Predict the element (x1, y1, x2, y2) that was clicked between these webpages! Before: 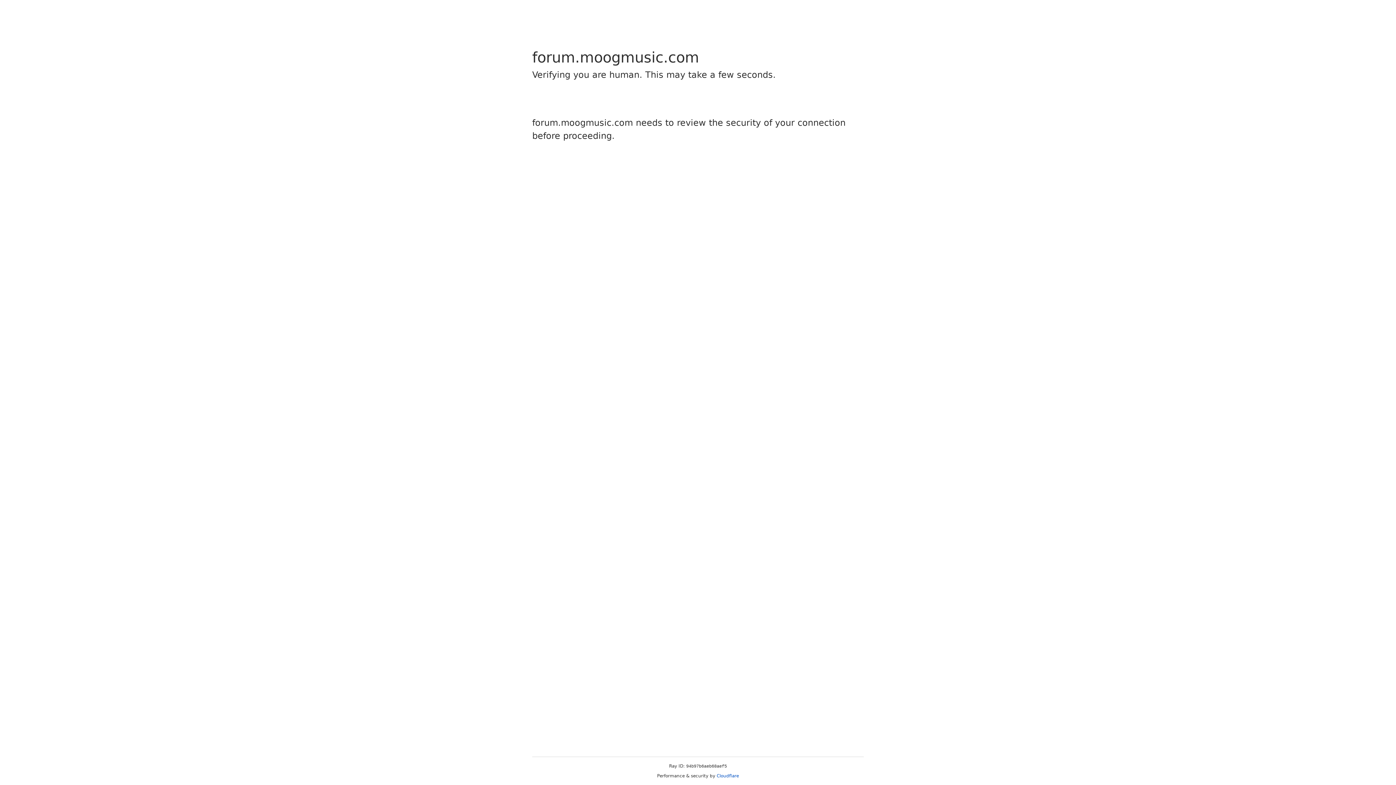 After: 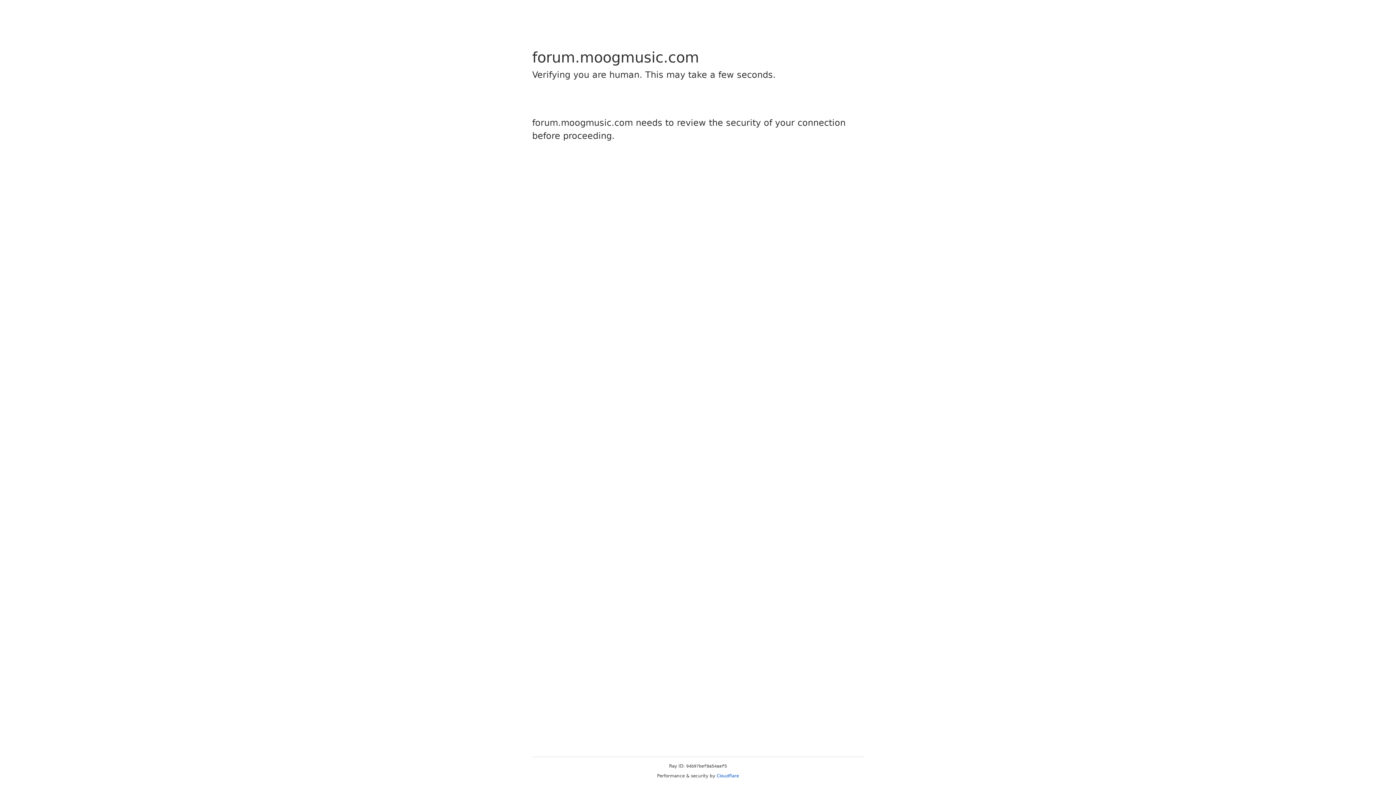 Action: label: Cloudflare bbox: (716, 773, 739, 778)